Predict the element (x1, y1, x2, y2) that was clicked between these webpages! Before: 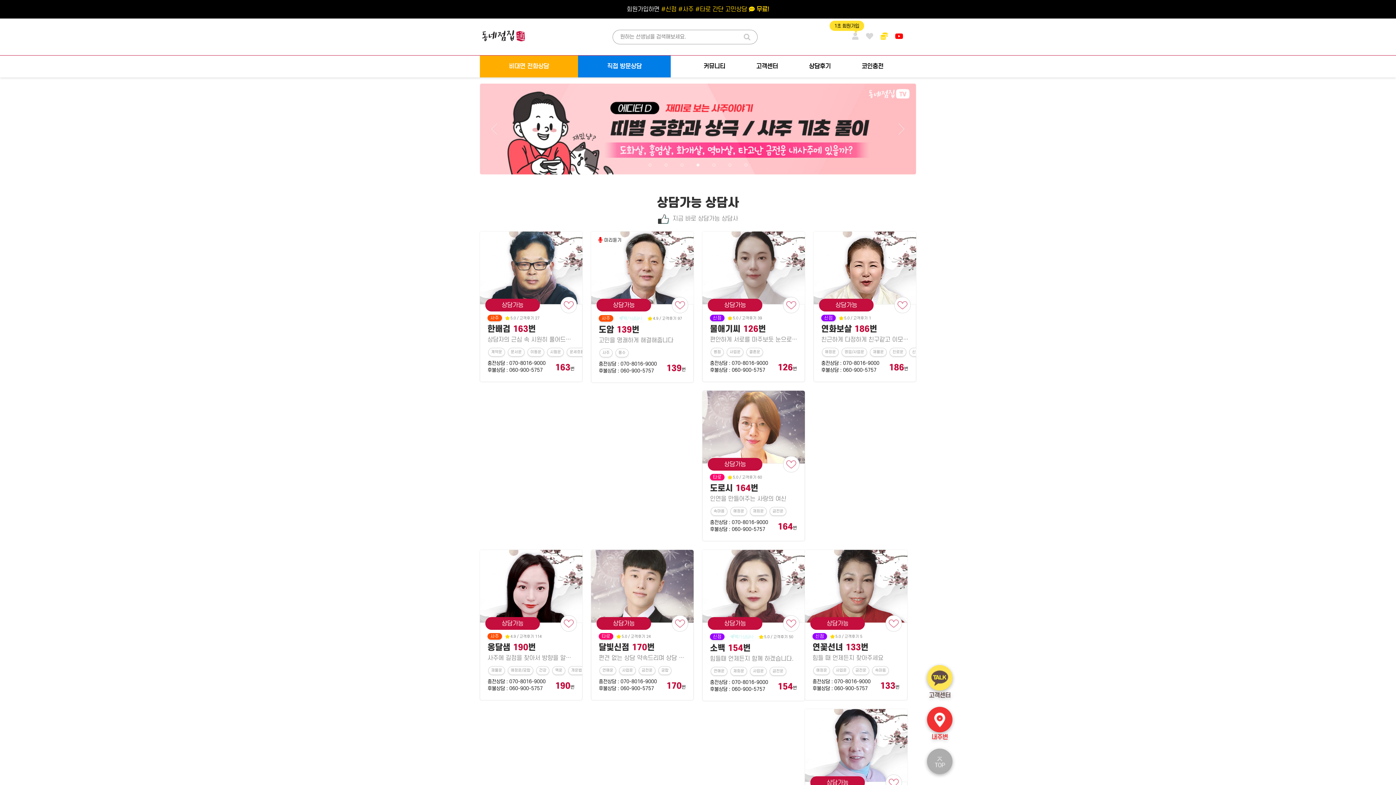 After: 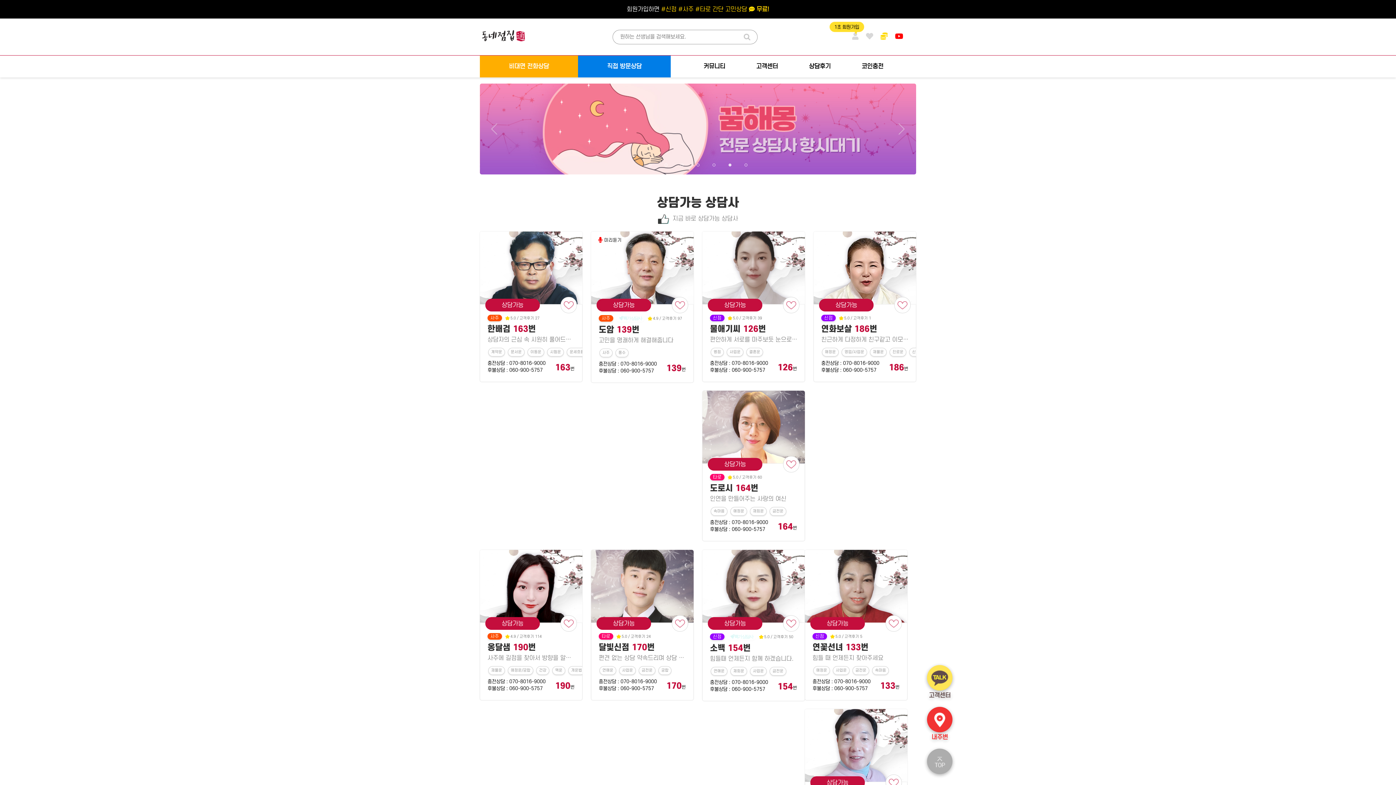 Action: bbox: (783, 615, 799, 632)